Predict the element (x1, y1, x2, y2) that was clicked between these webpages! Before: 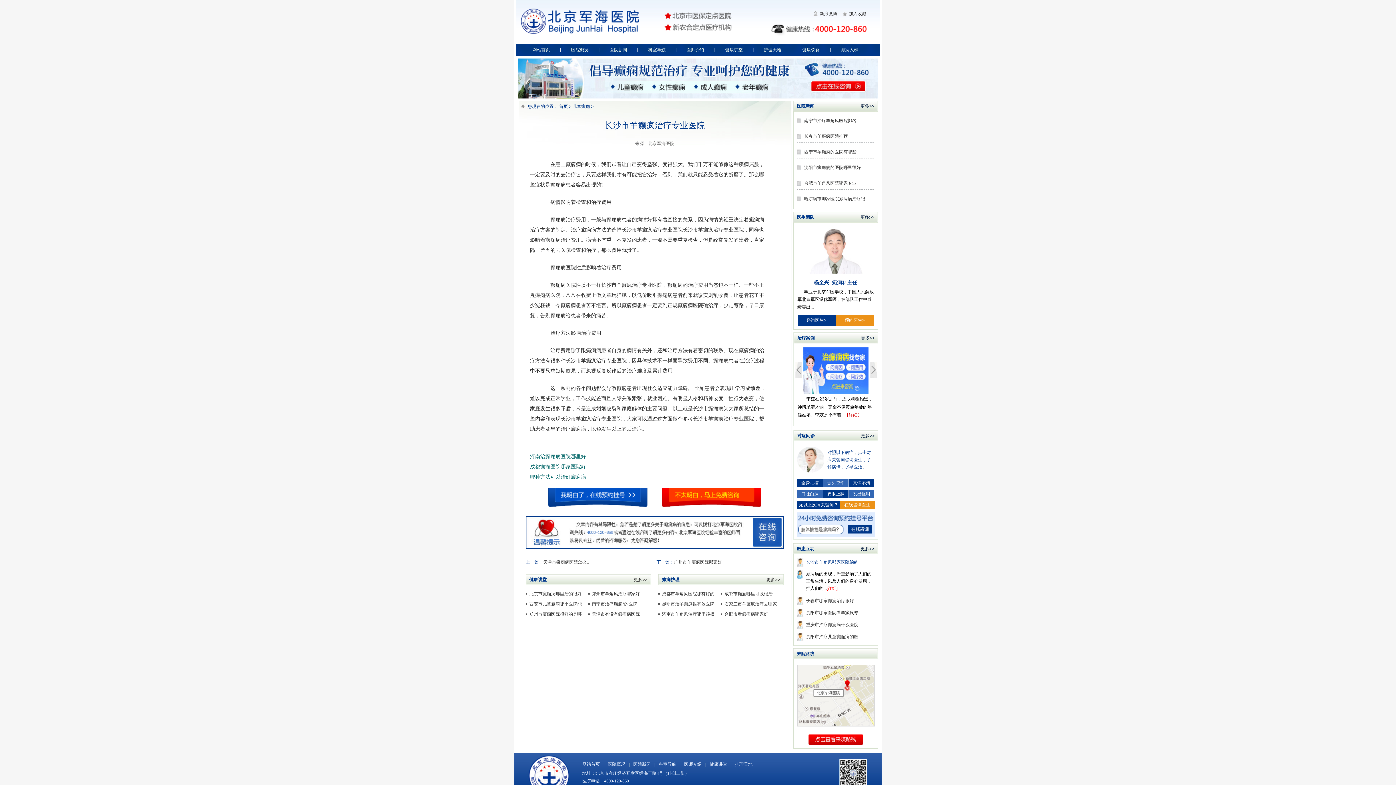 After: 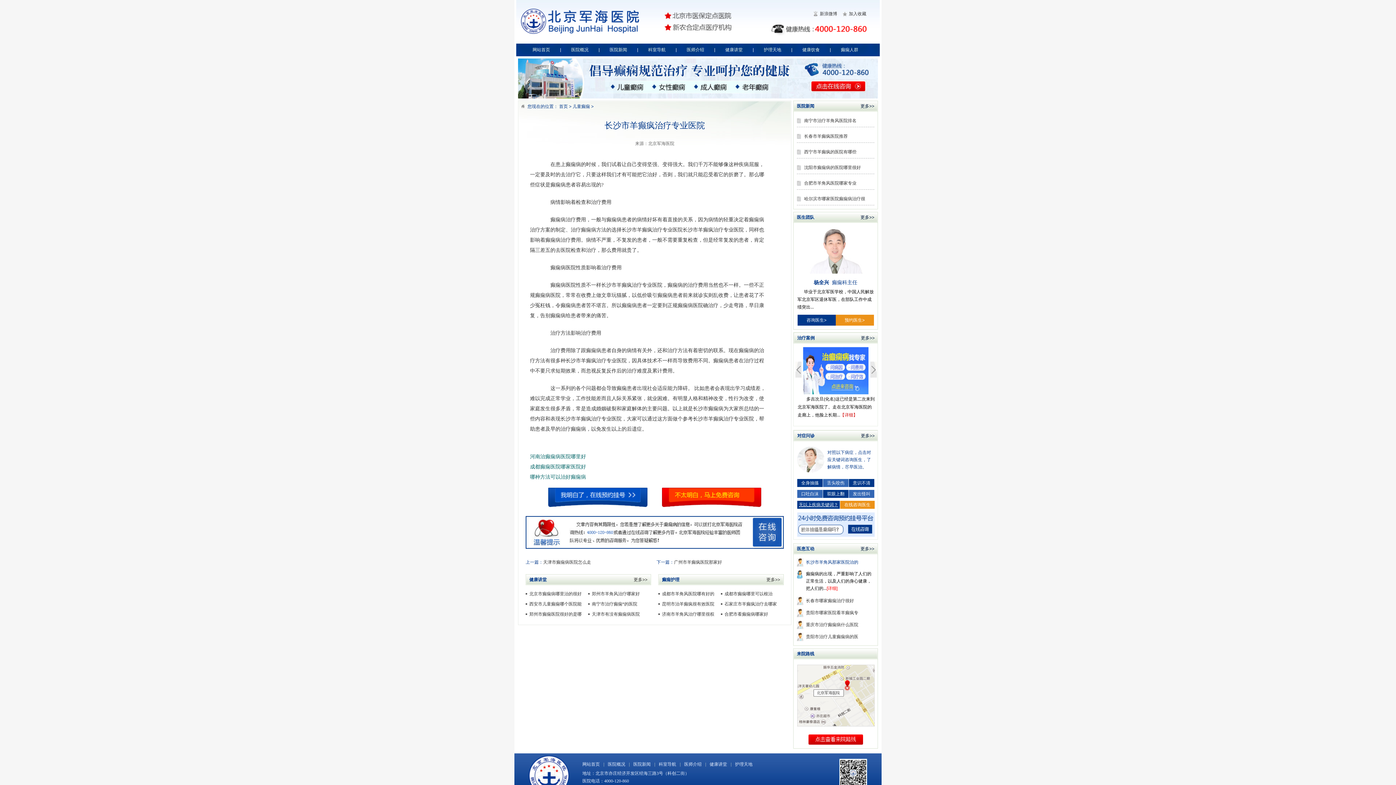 Action: bbox: (797, 501, 840, 509) label: 无以上疾病关键词？